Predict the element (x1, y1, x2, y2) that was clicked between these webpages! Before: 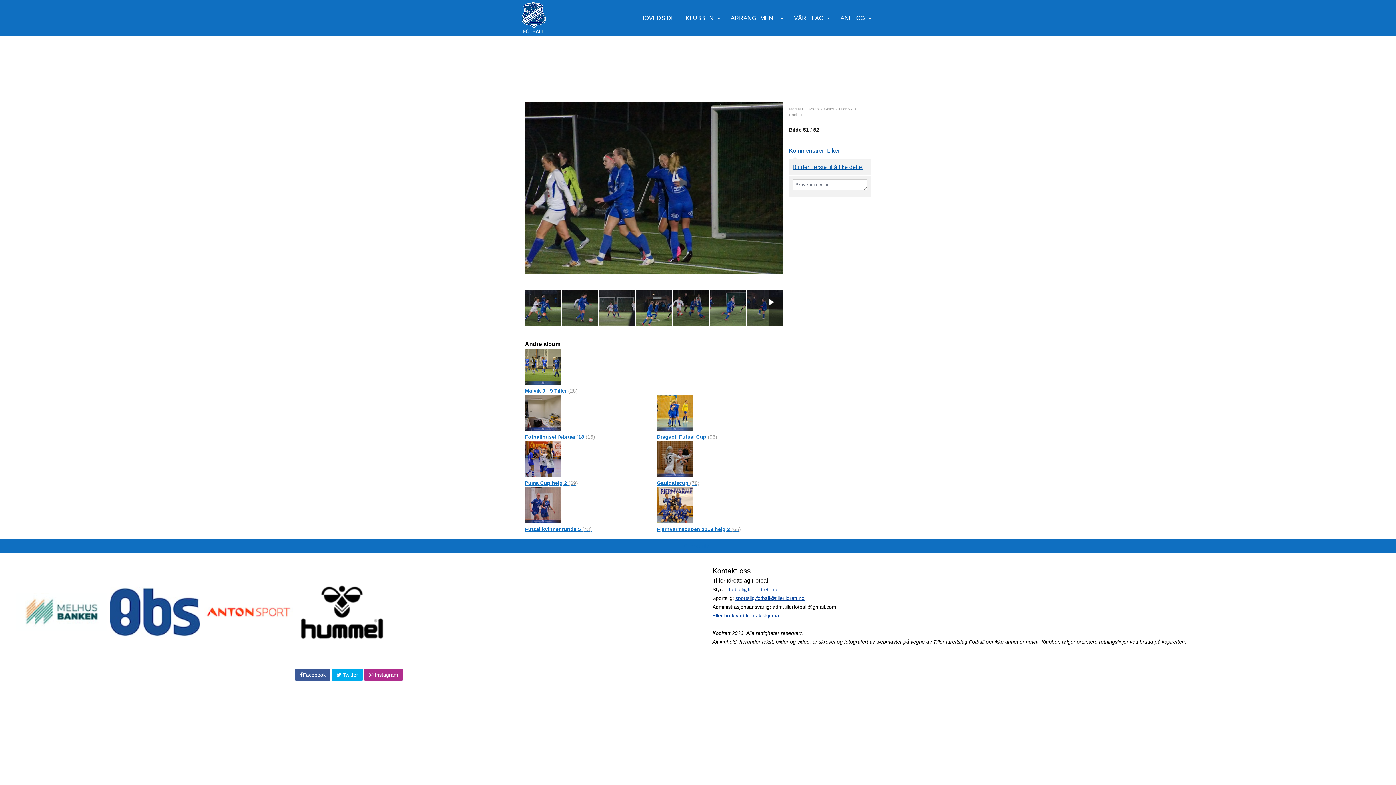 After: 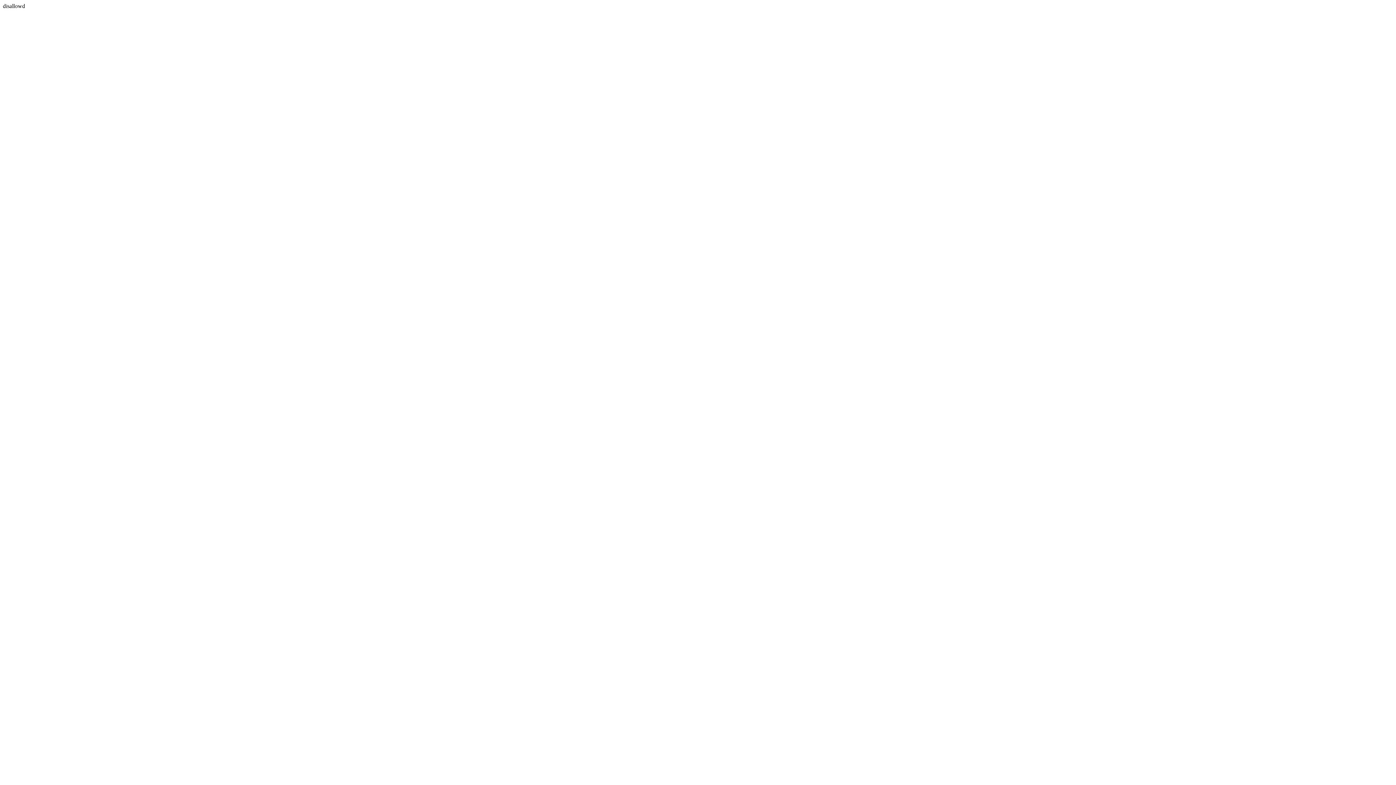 Action: bbox: (657, 487, 693, 523)